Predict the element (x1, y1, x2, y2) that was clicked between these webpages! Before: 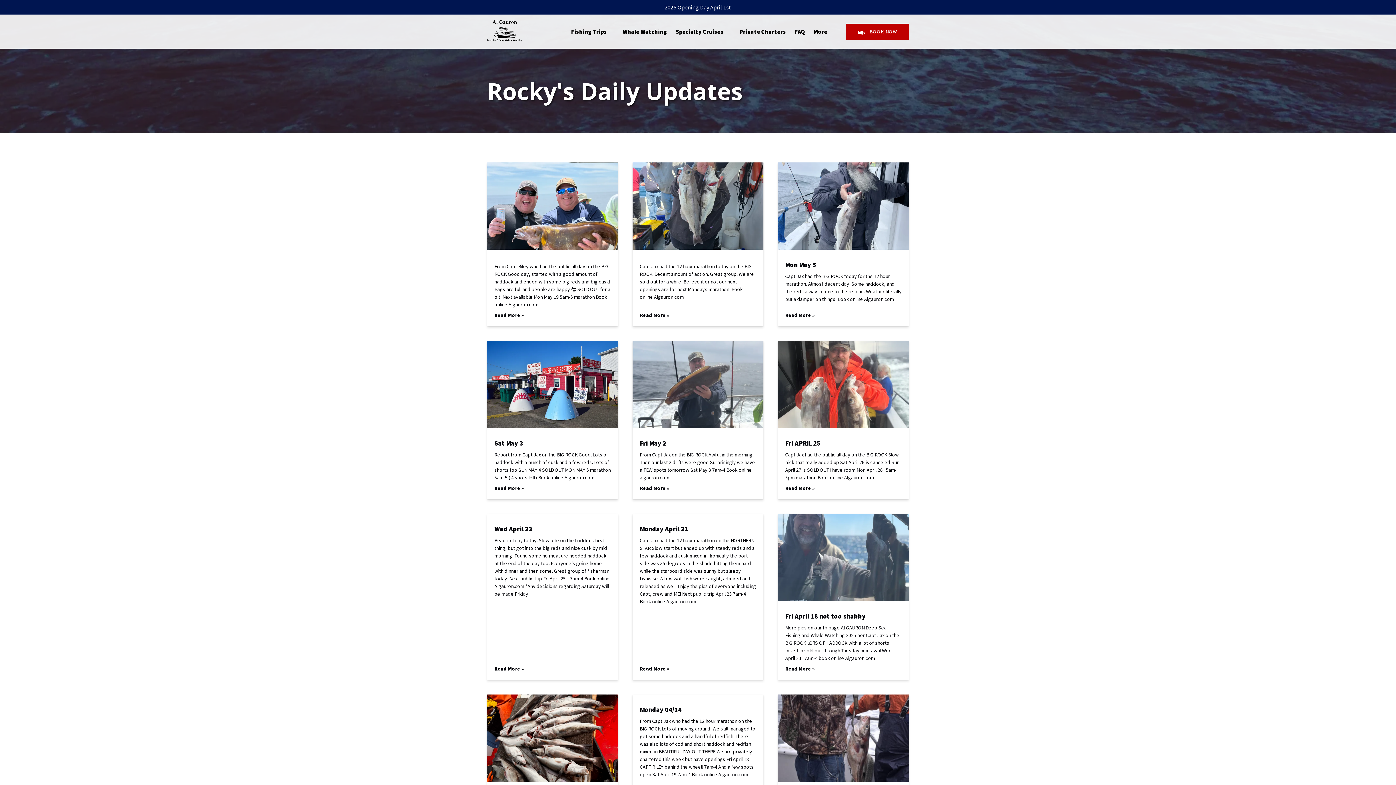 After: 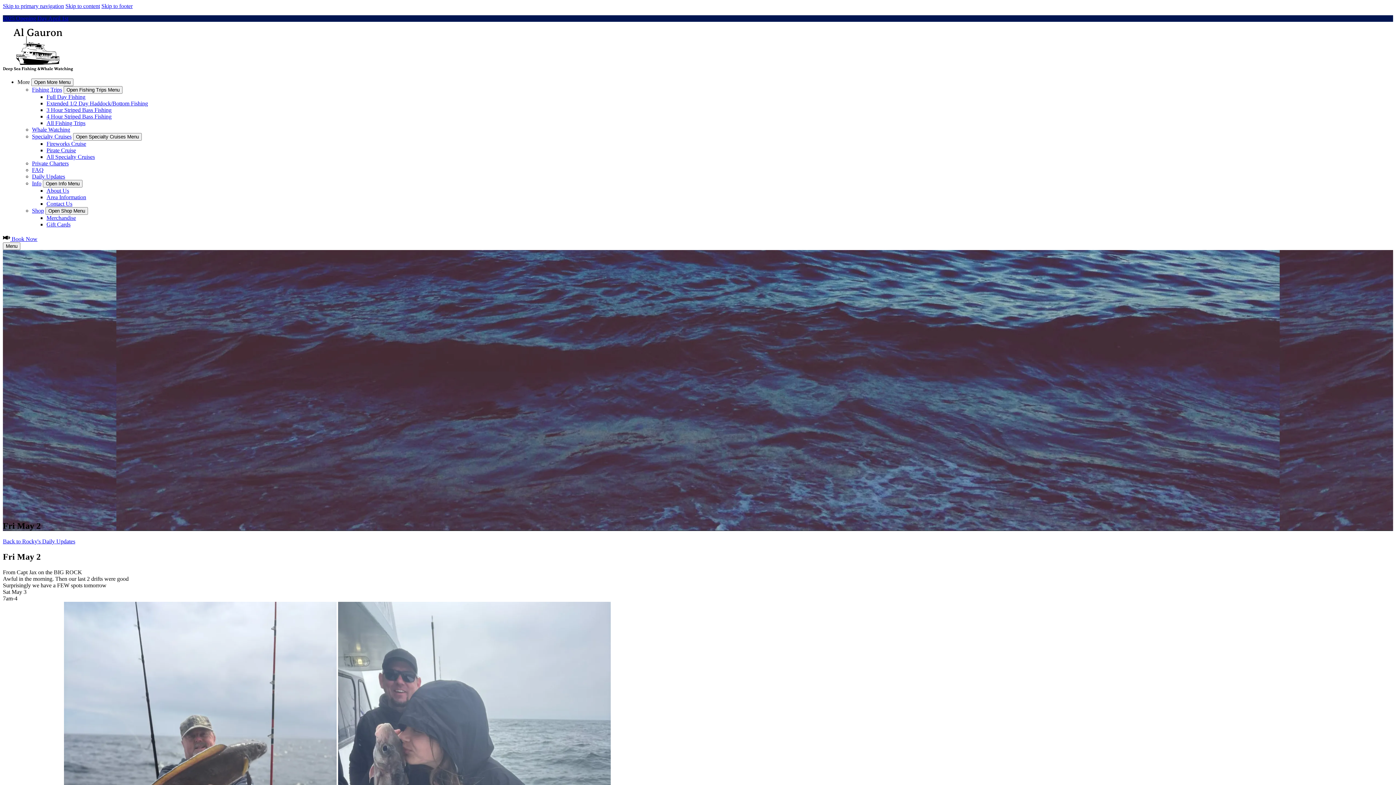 Action: bbox: (632, 341, 763, 428)